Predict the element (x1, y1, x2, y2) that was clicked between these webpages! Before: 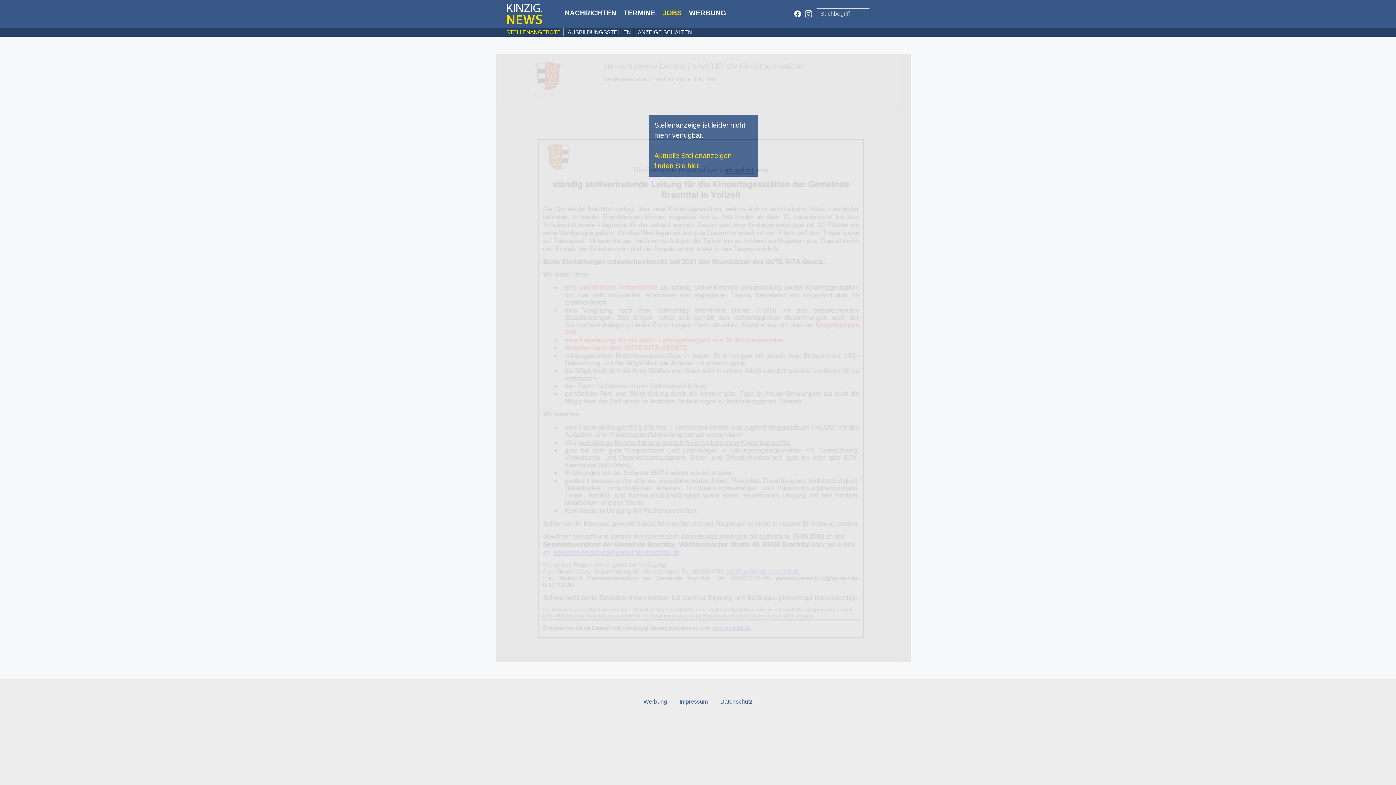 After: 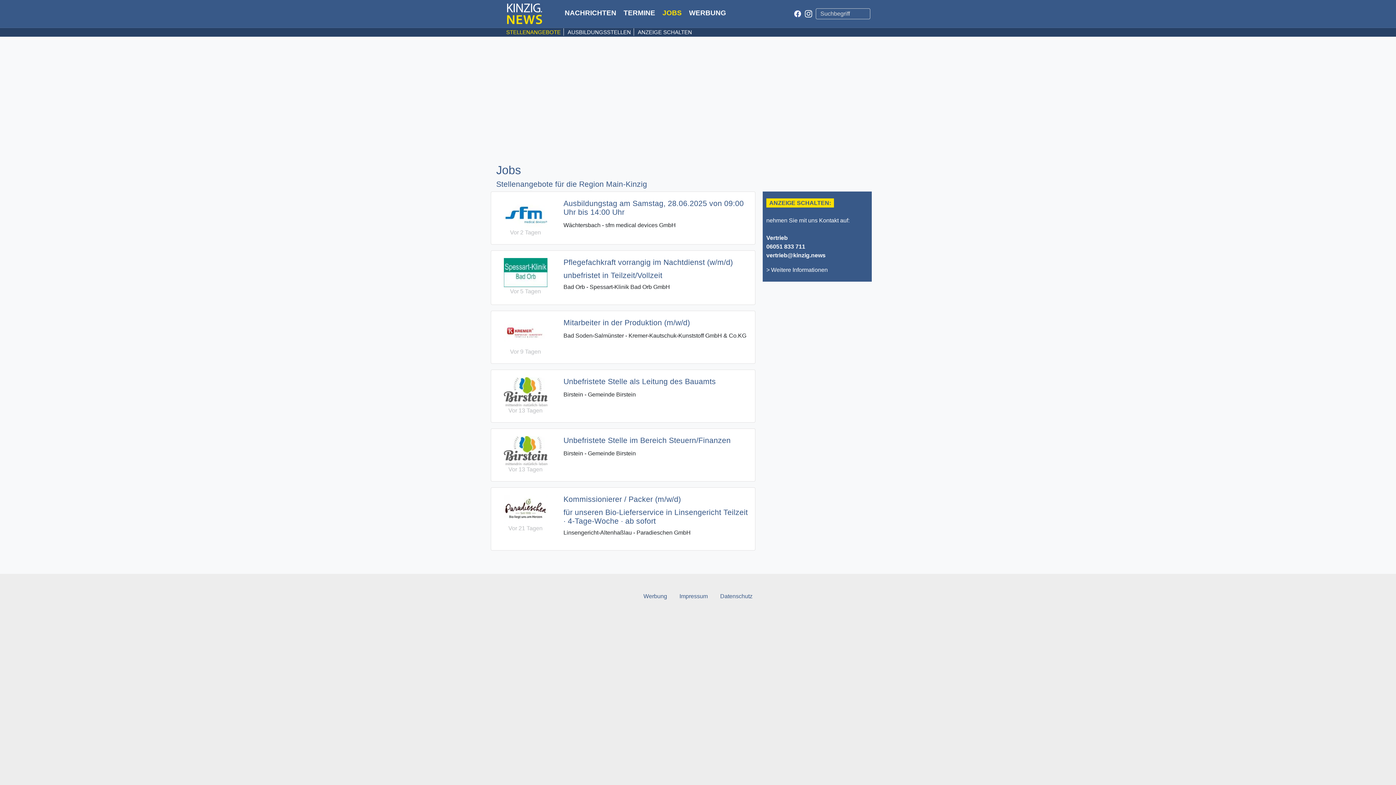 Action: bbox: (506, 29, 560, 35) label: STELLENANGEBOTE